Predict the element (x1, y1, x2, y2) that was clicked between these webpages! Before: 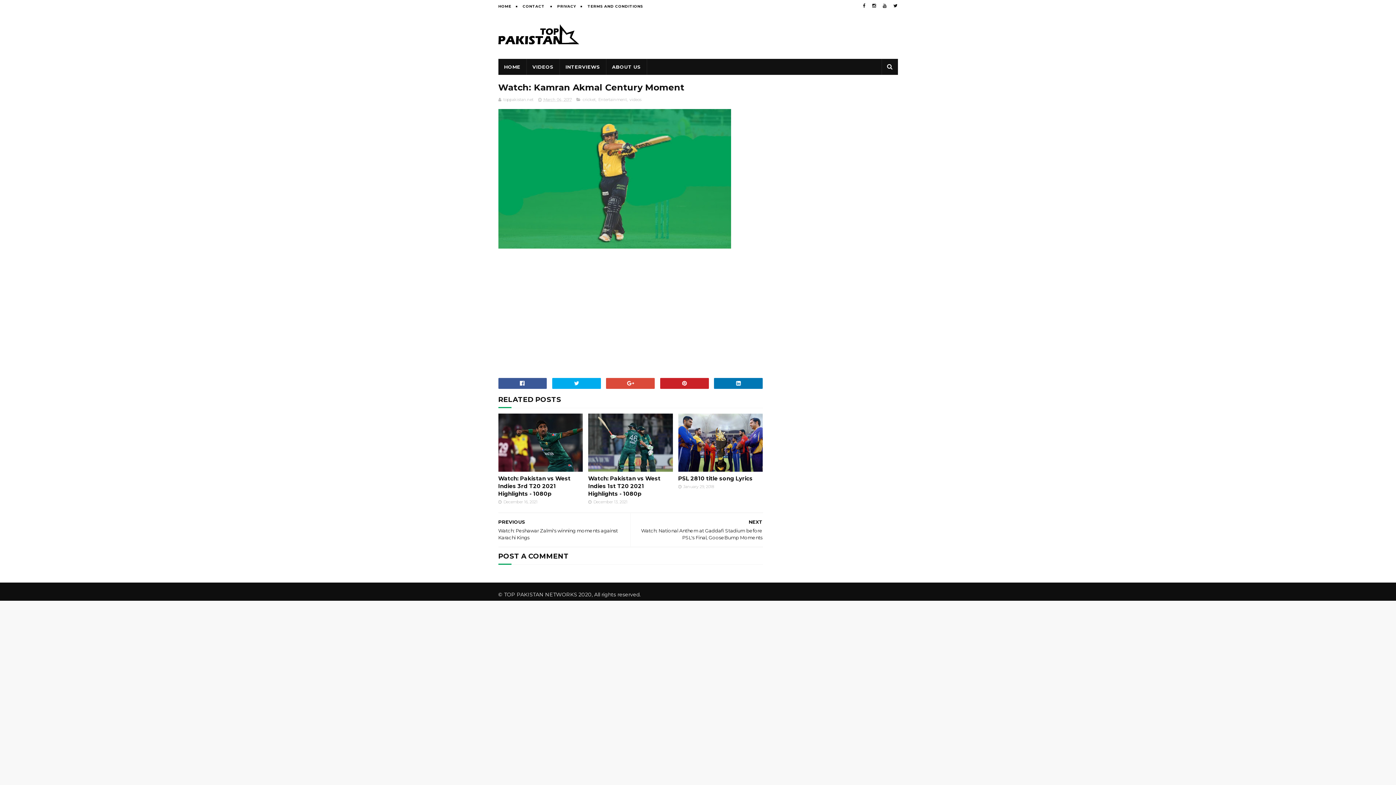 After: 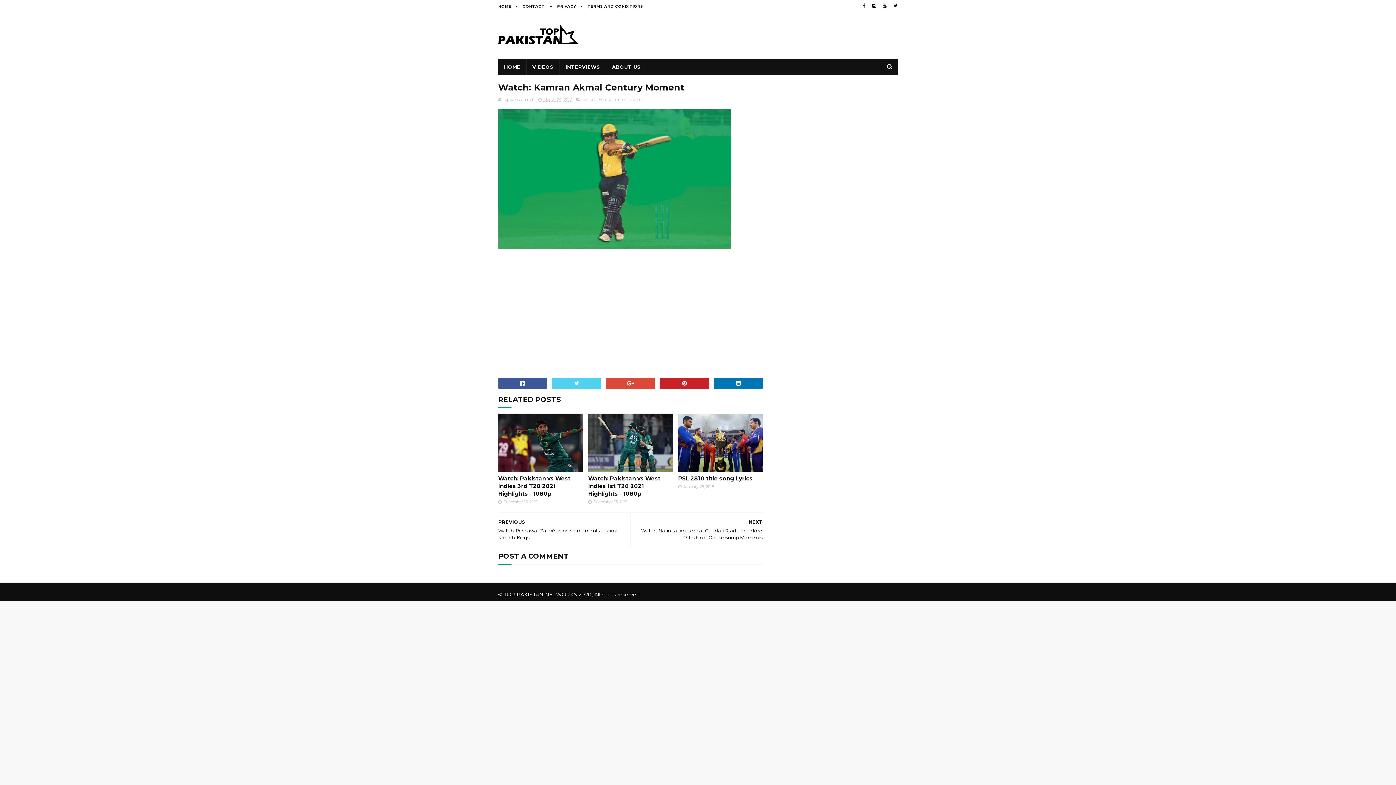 Action: bbox: (552, 378, 601, 389)